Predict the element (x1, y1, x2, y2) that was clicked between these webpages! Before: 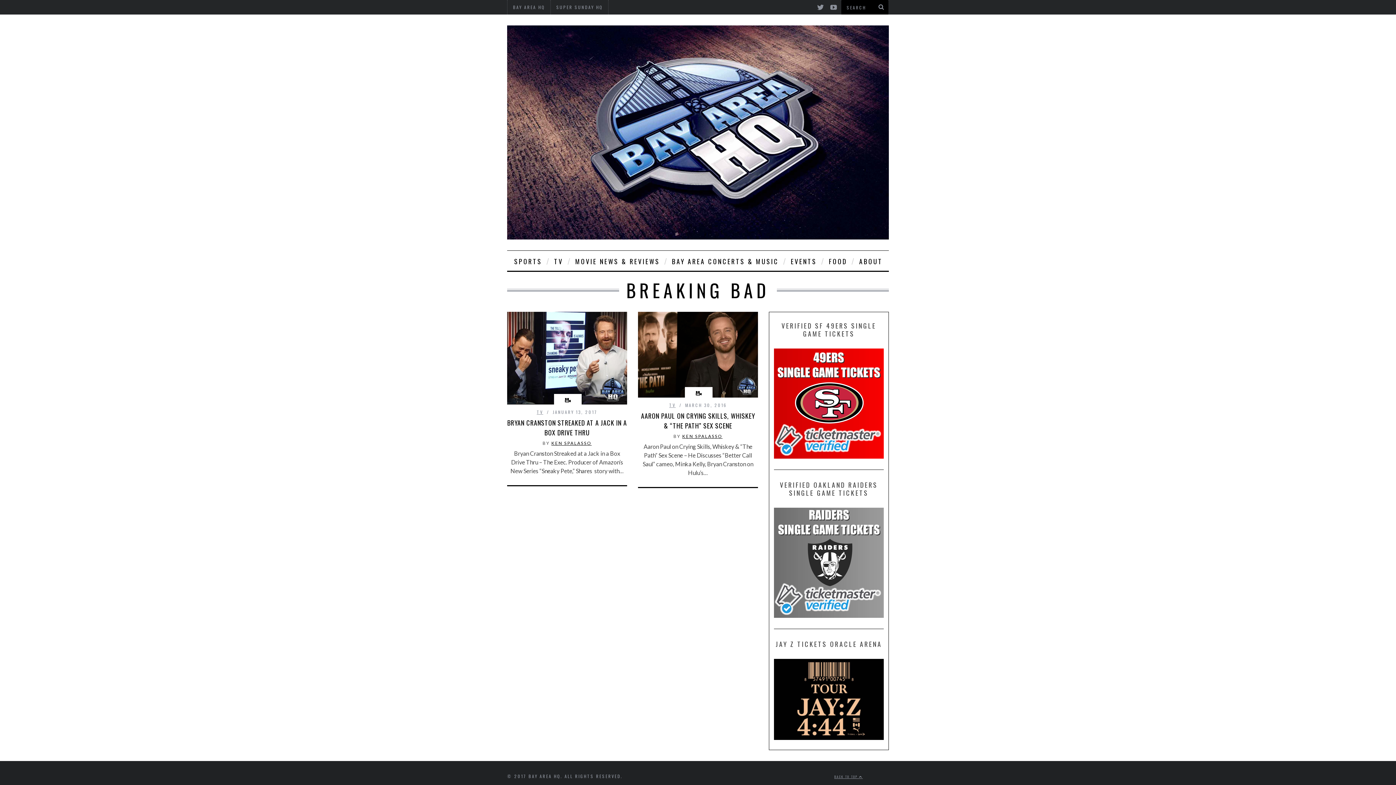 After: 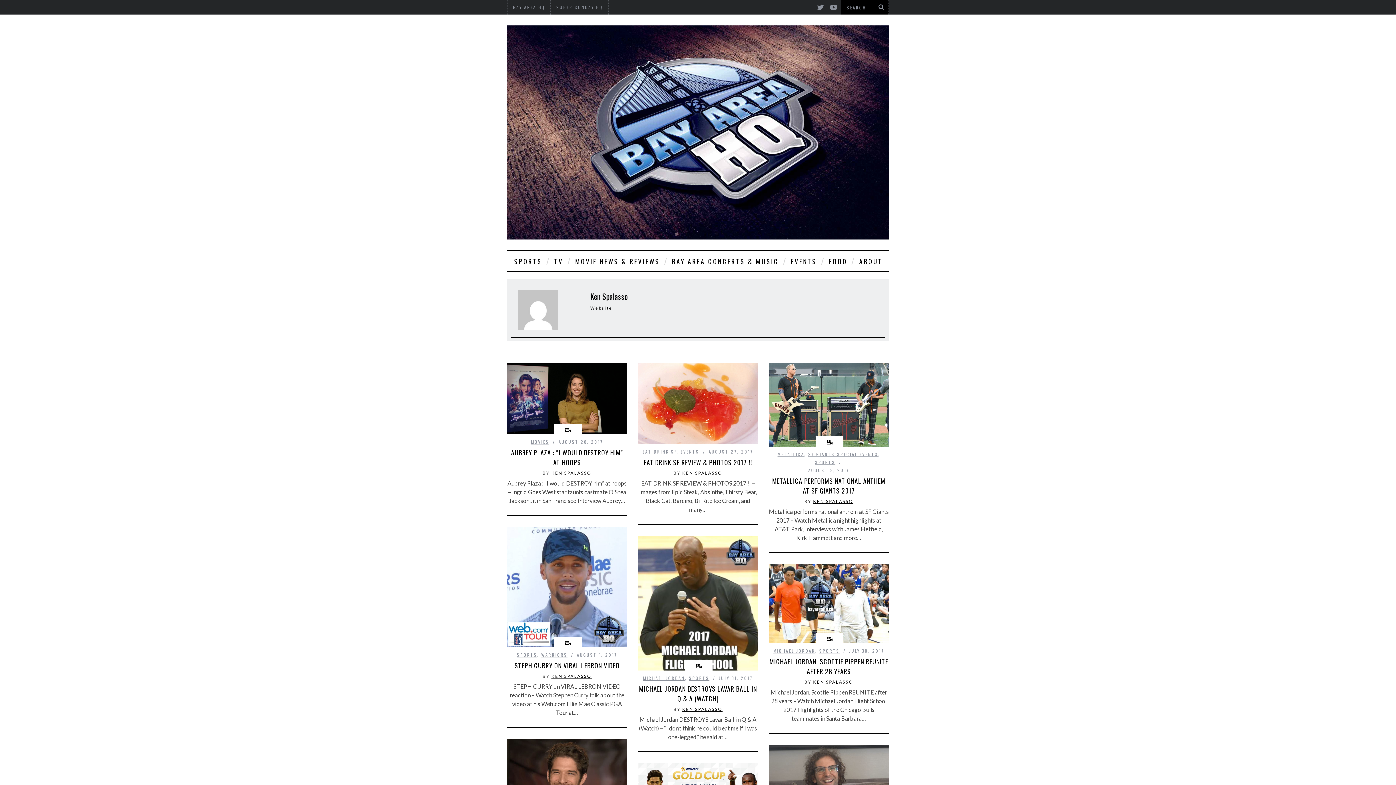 Action: label: KEN SPALASSO bbox: (682, 433, 722, 439)